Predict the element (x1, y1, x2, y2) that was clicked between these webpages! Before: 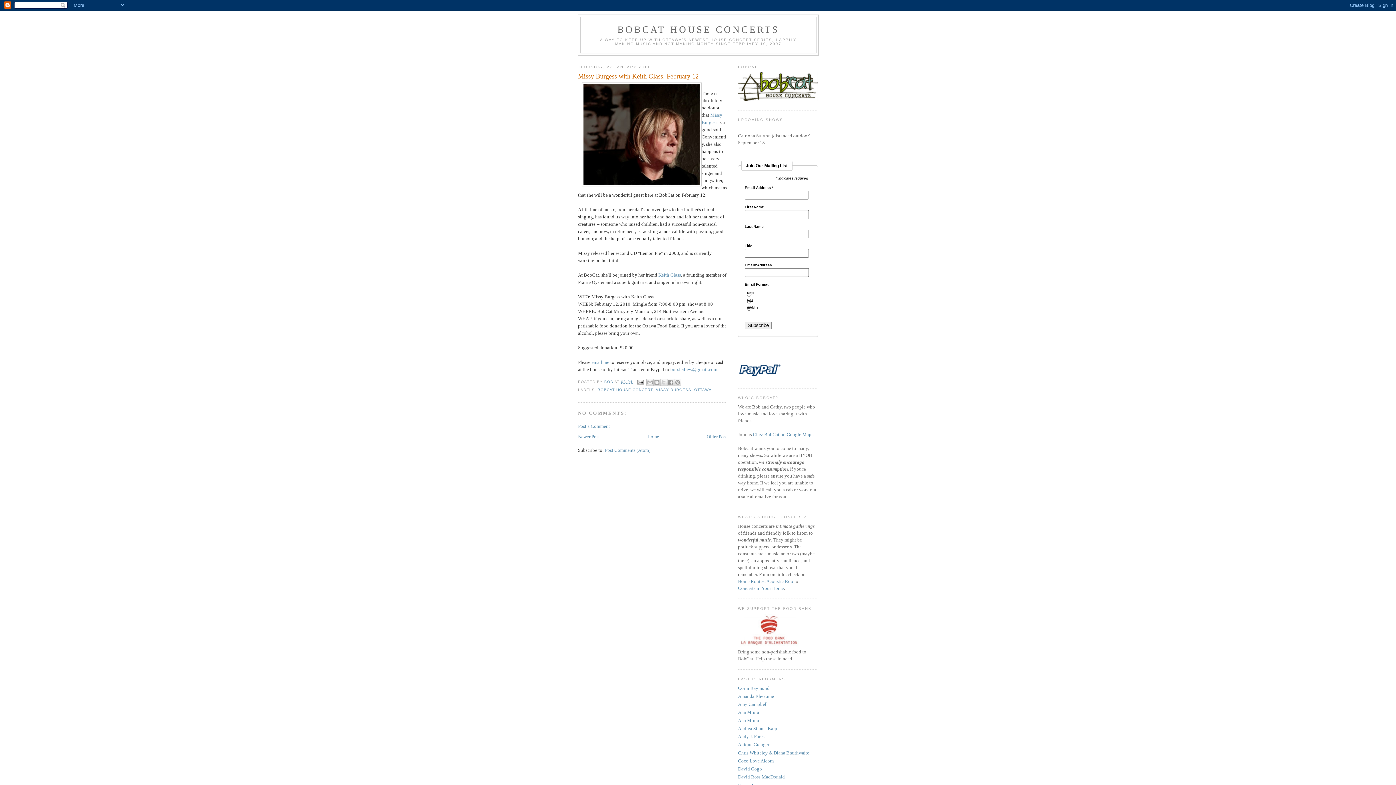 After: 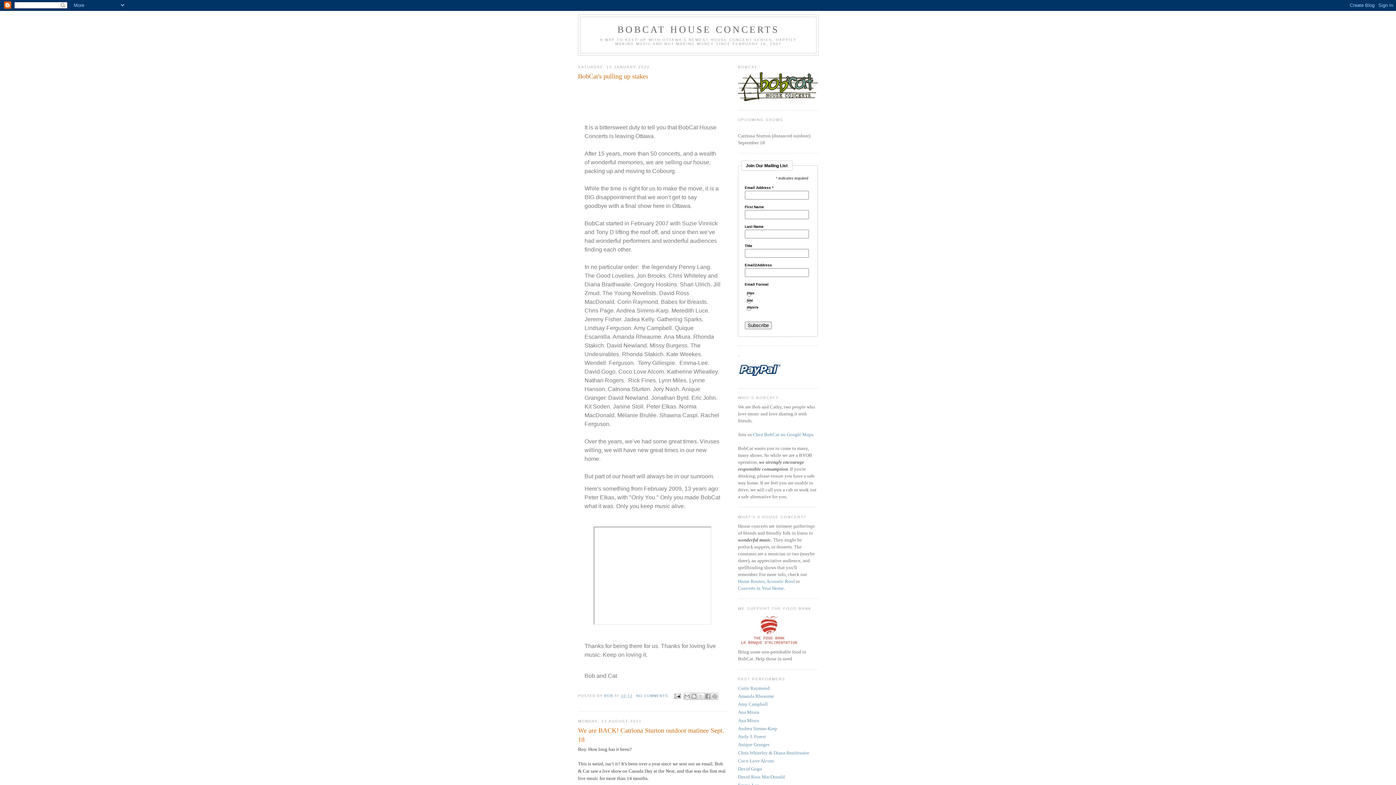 Action: label: Home bbox: (647, 434, 659, 439)